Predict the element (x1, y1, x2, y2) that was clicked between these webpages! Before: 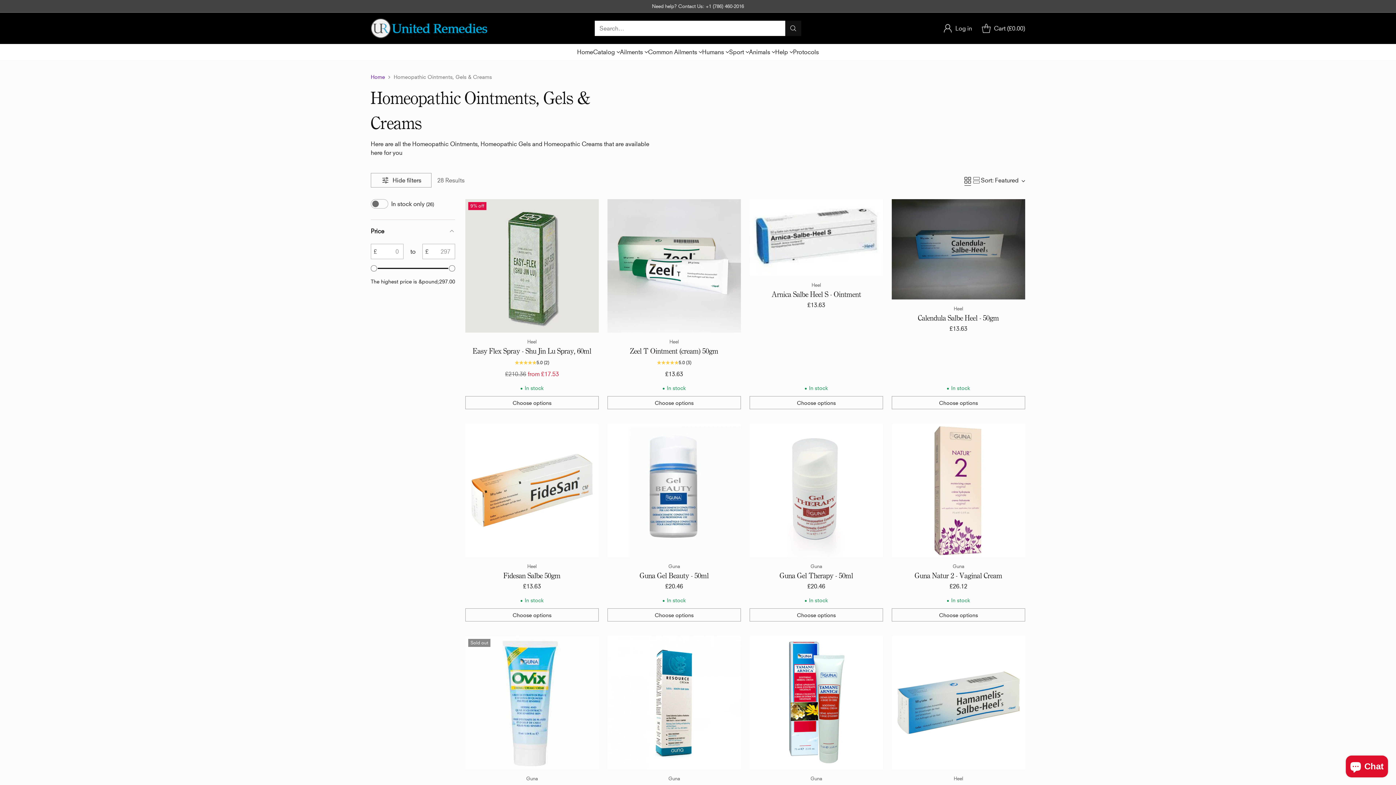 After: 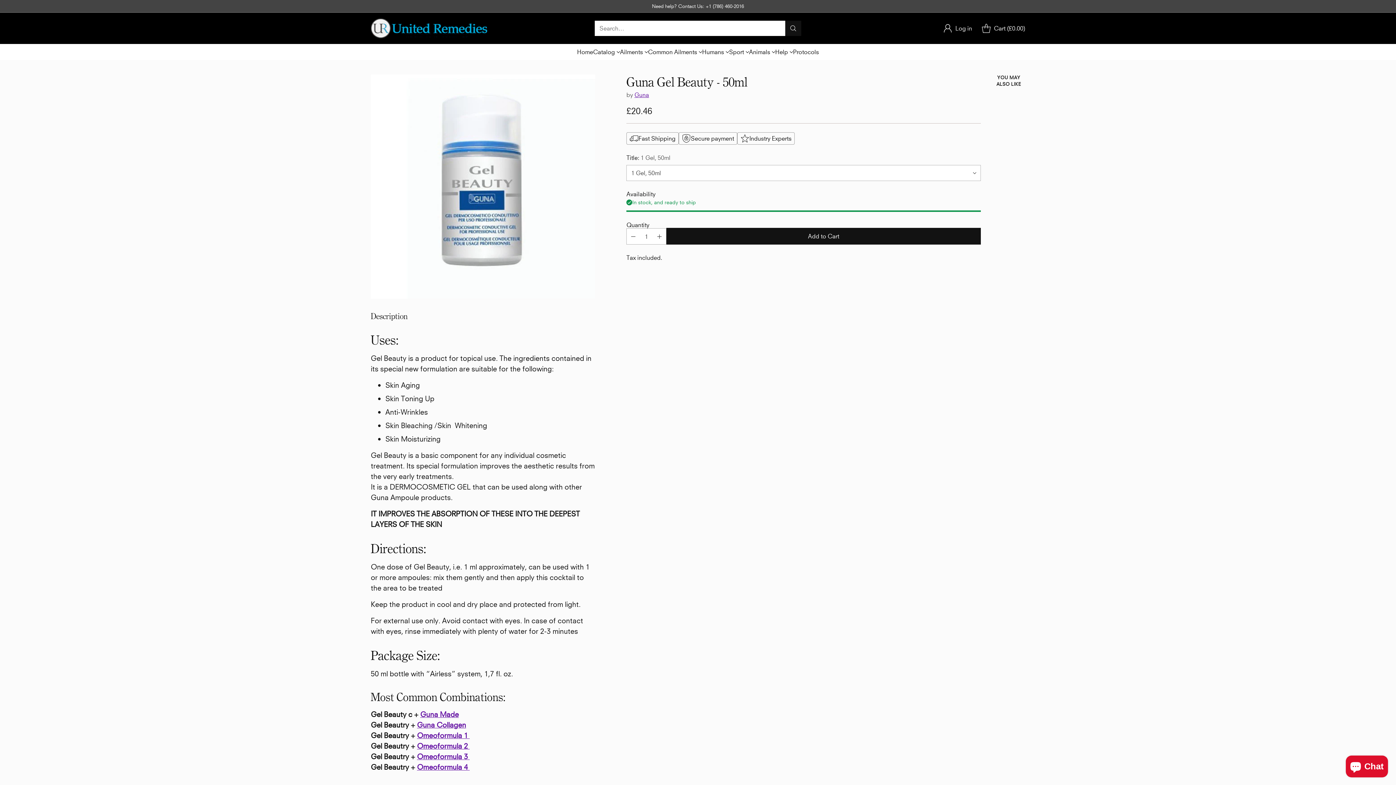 Action: label: Guna Gel Beauty - 50ml bbox: (607, 424, 741, 557)